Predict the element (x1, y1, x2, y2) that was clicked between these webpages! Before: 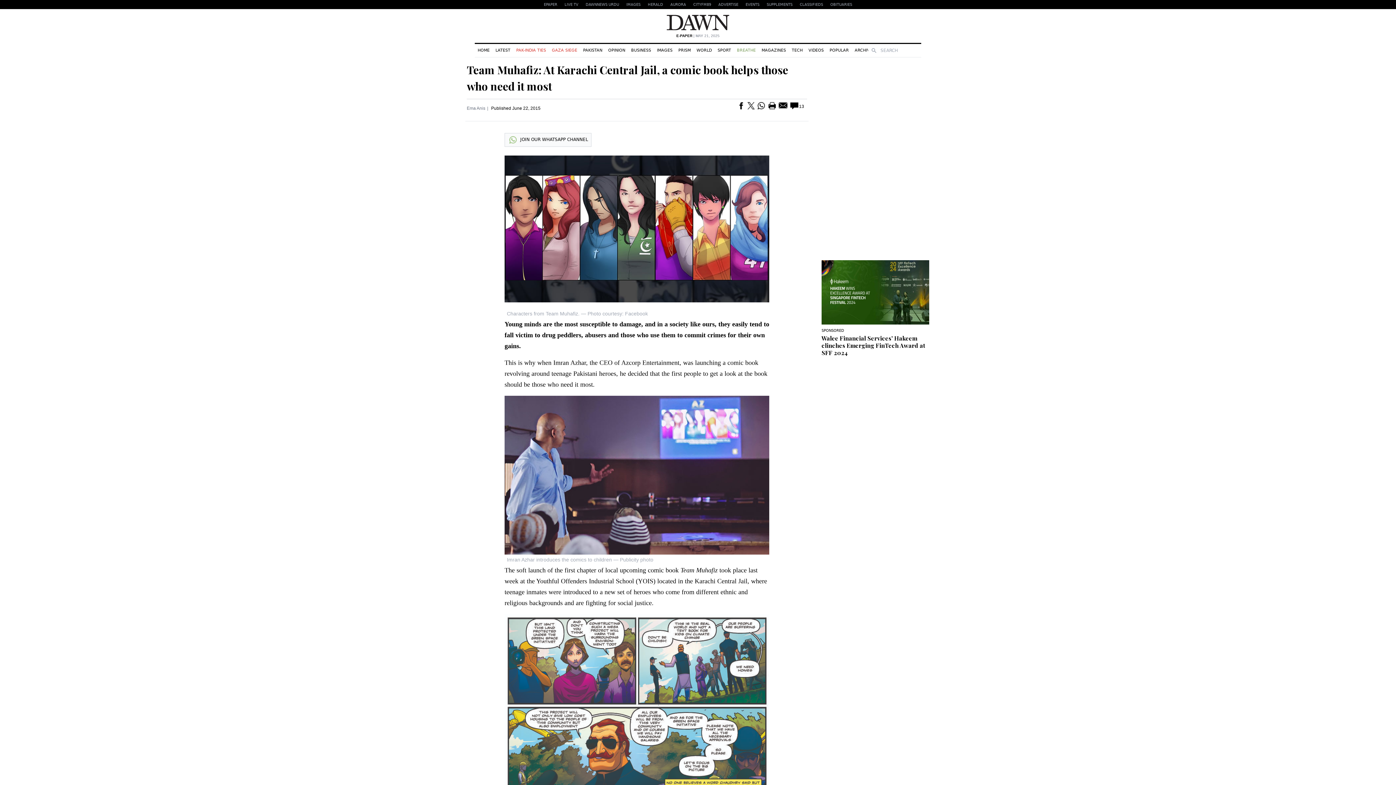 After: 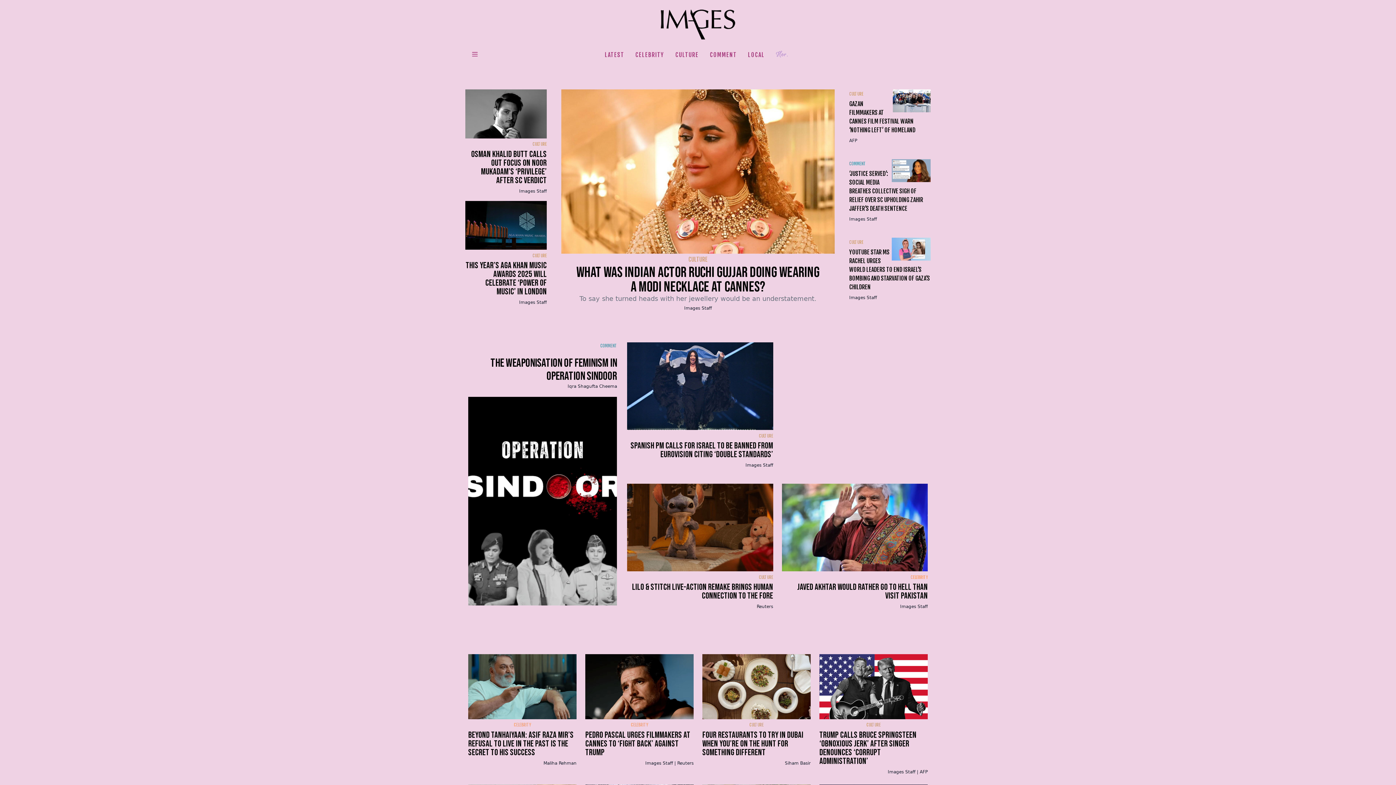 Action: label: IMAGES bbox: (622, 0, 644, 9)